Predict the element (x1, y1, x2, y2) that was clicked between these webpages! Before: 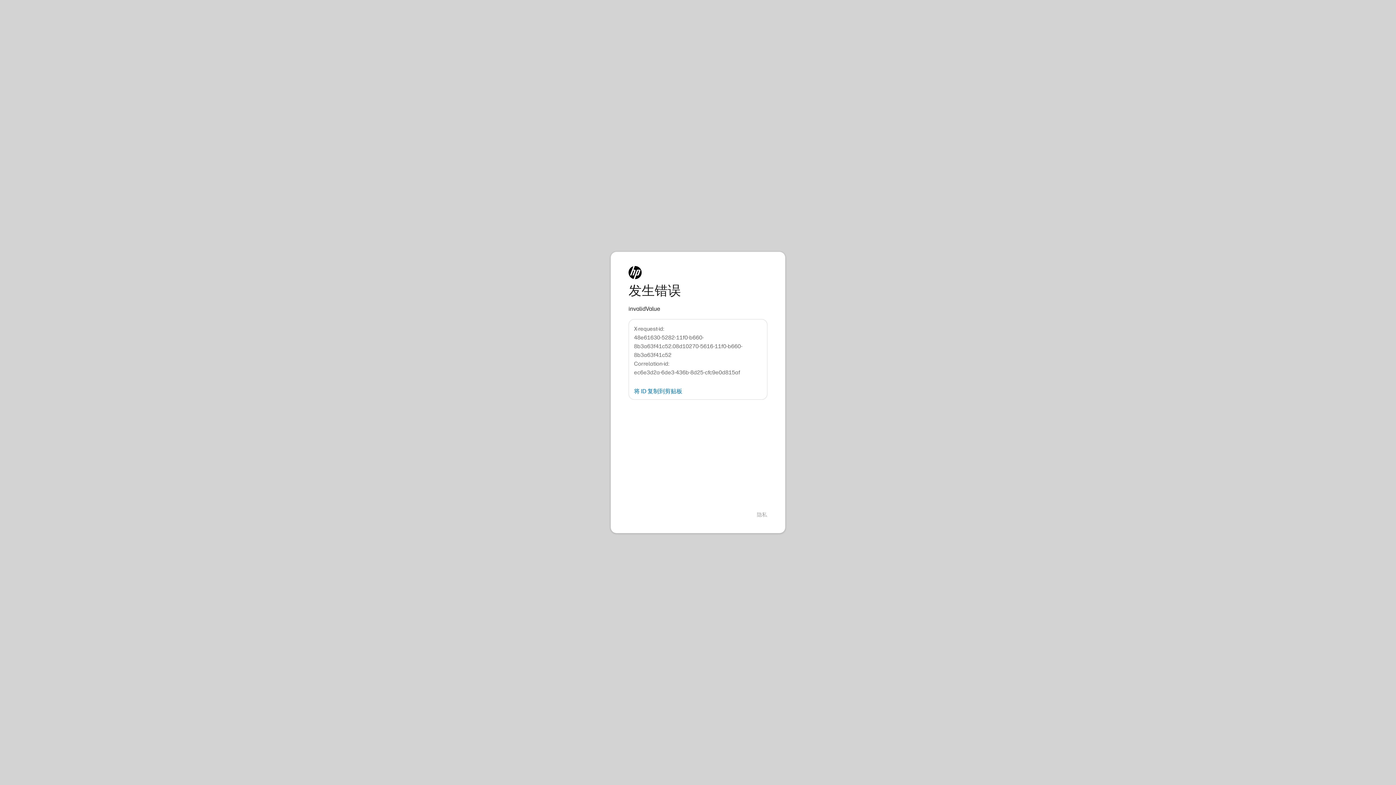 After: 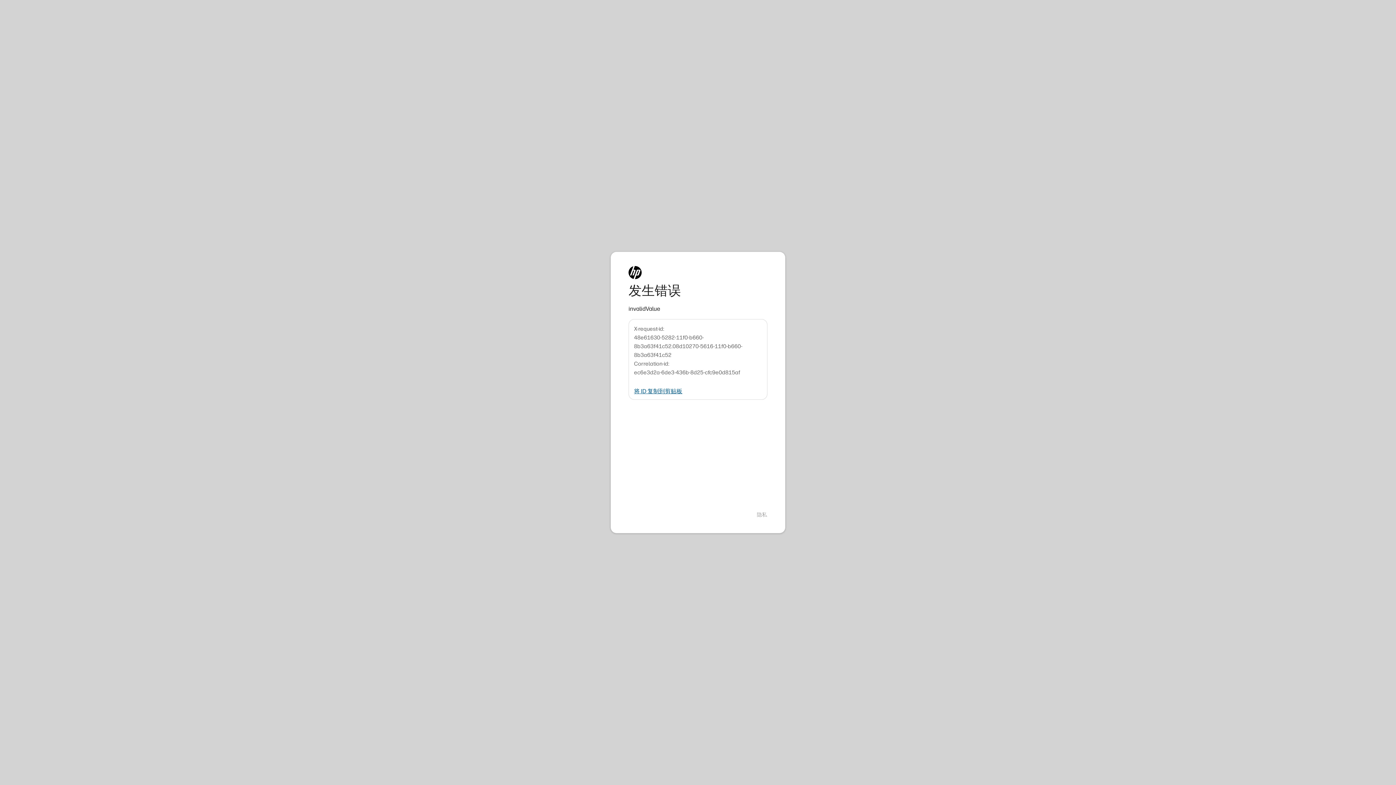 Action: bbox: (634, 388, 682, 394) label: 将 ID 复制到剪贴板